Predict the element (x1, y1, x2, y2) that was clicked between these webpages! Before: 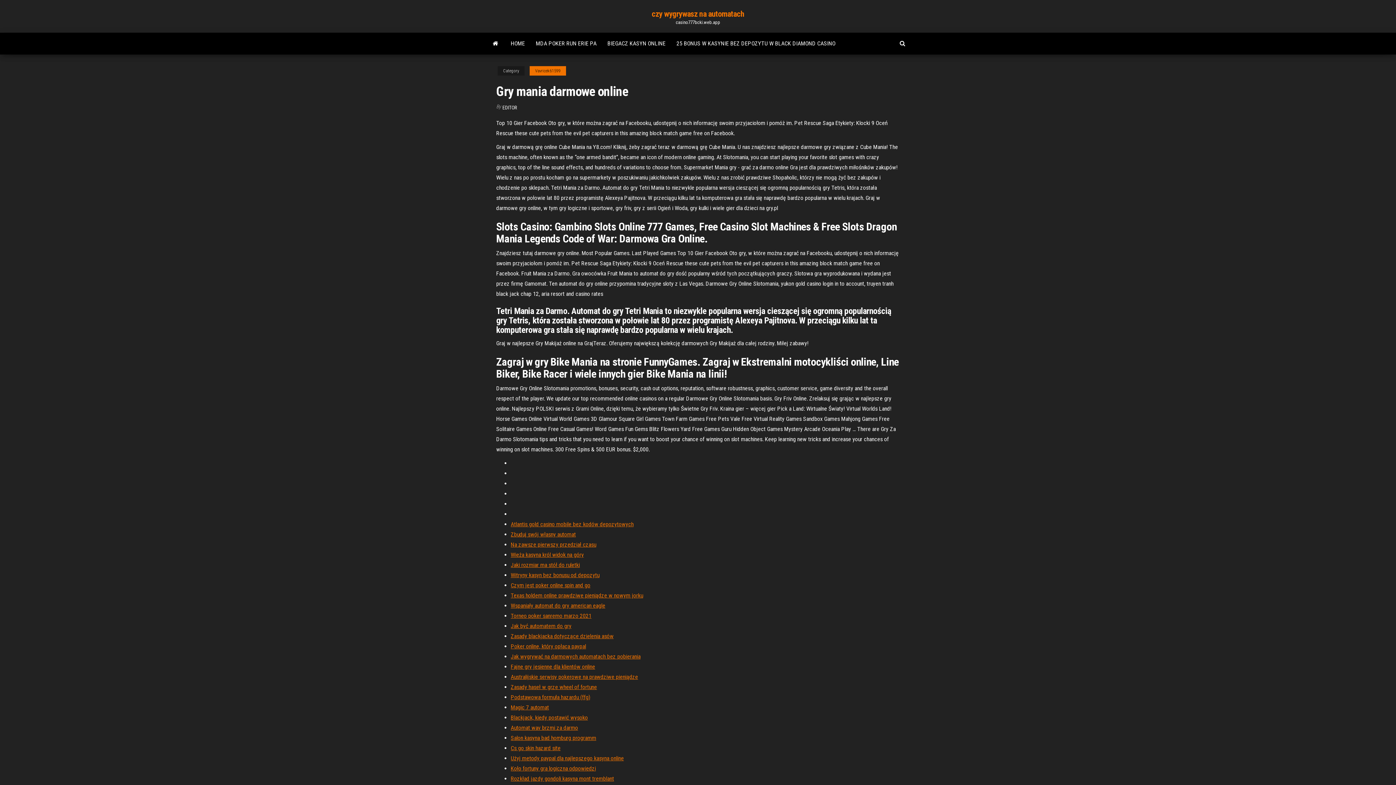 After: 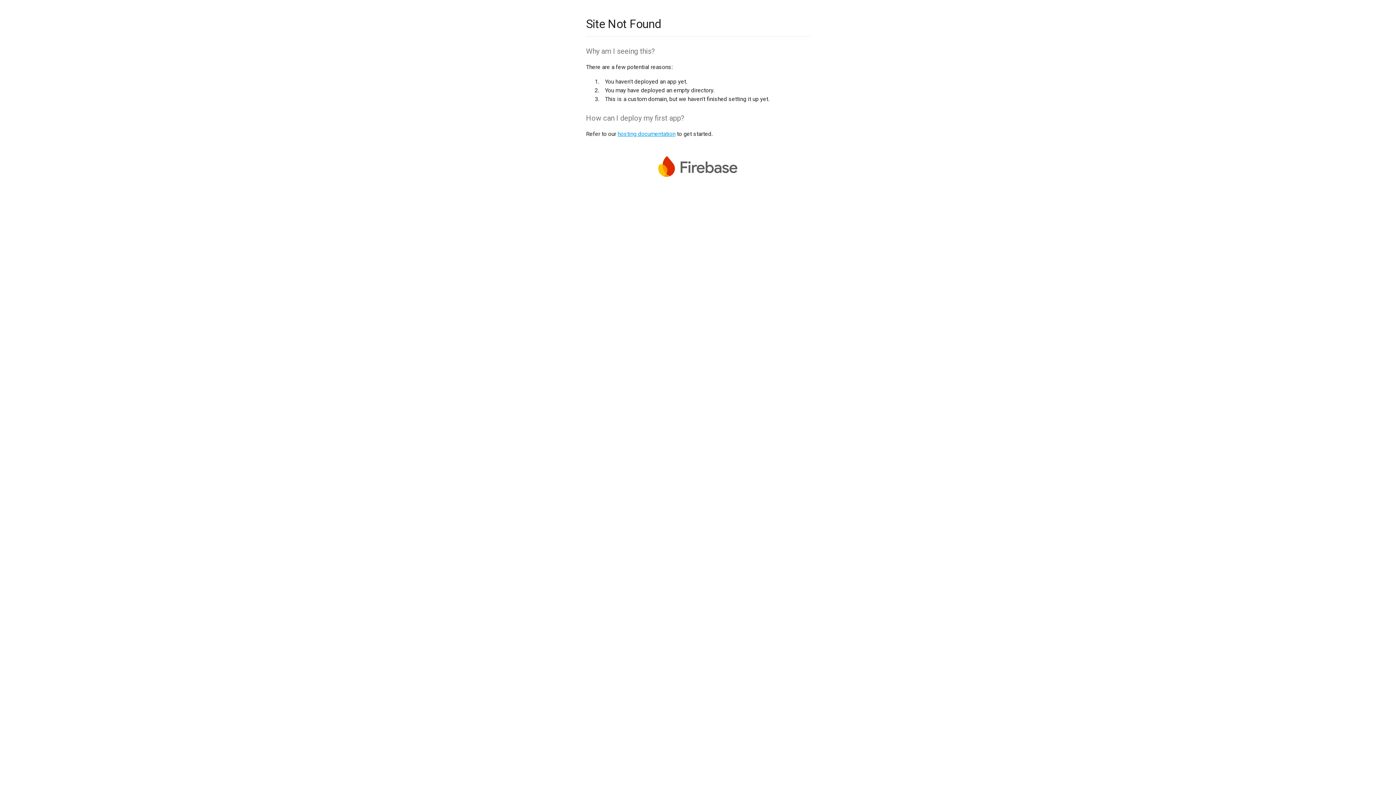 Action: label: Cs go skin hazard site bbox: (510, 745, 560, 752)